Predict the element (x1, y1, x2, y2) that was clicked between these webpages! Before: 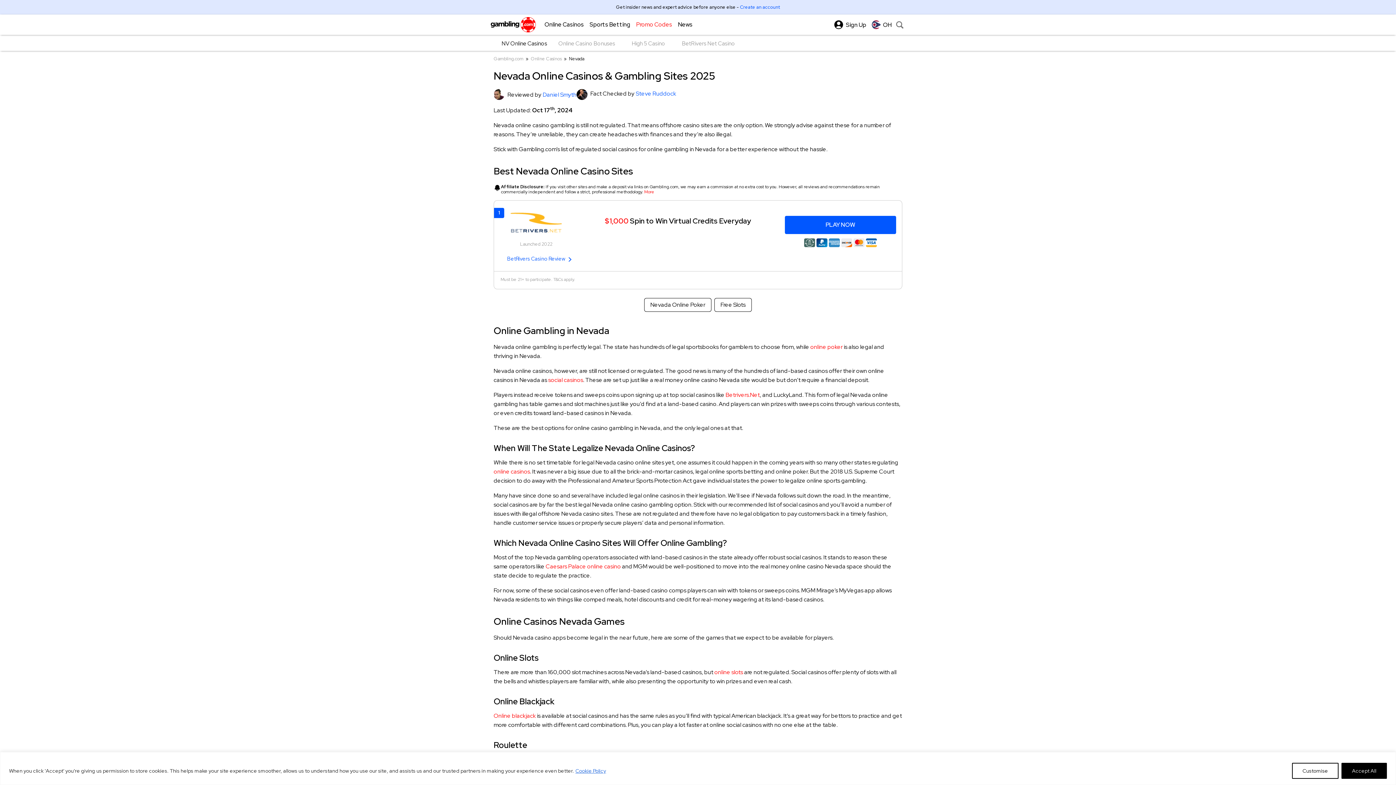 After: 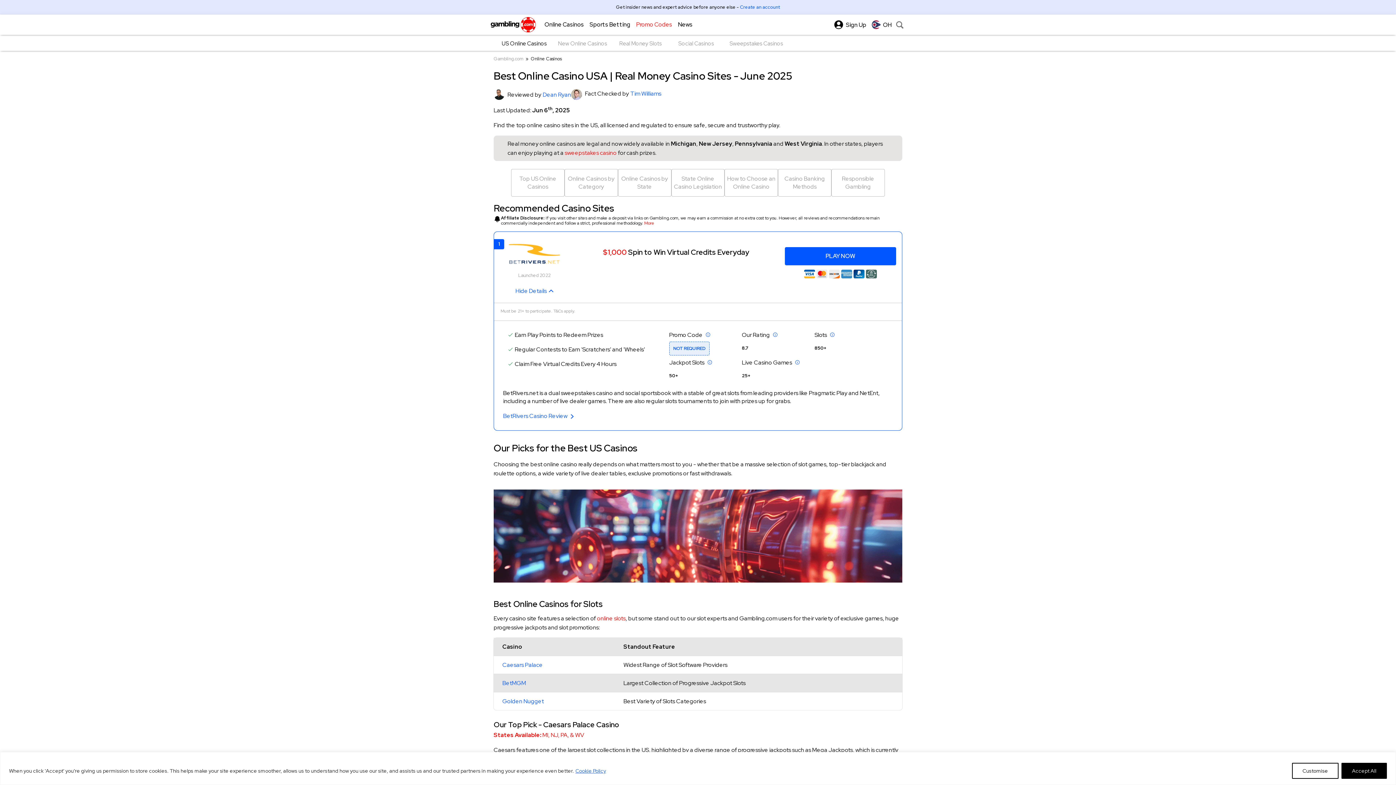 Action: bbox: (530, 55, 561, 61) label: Online Casinos